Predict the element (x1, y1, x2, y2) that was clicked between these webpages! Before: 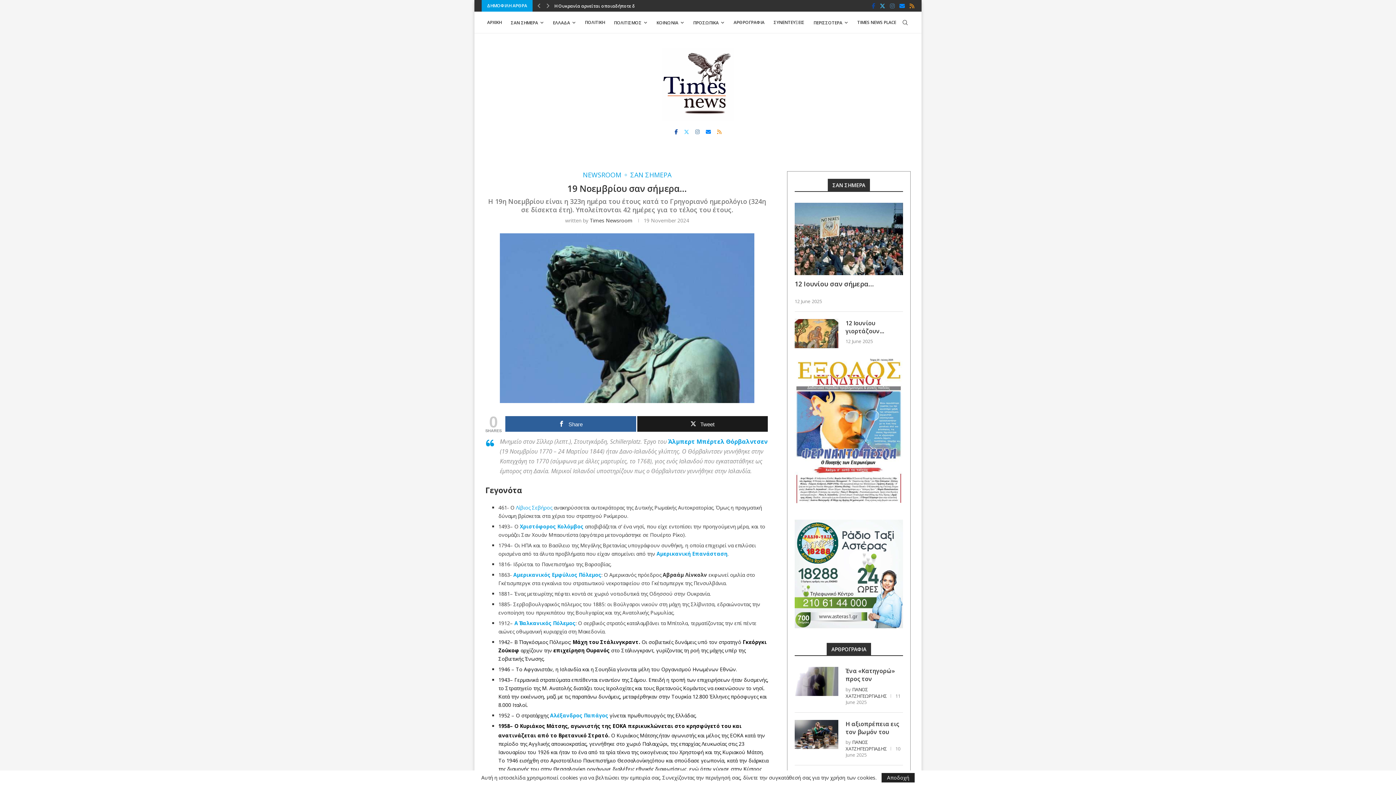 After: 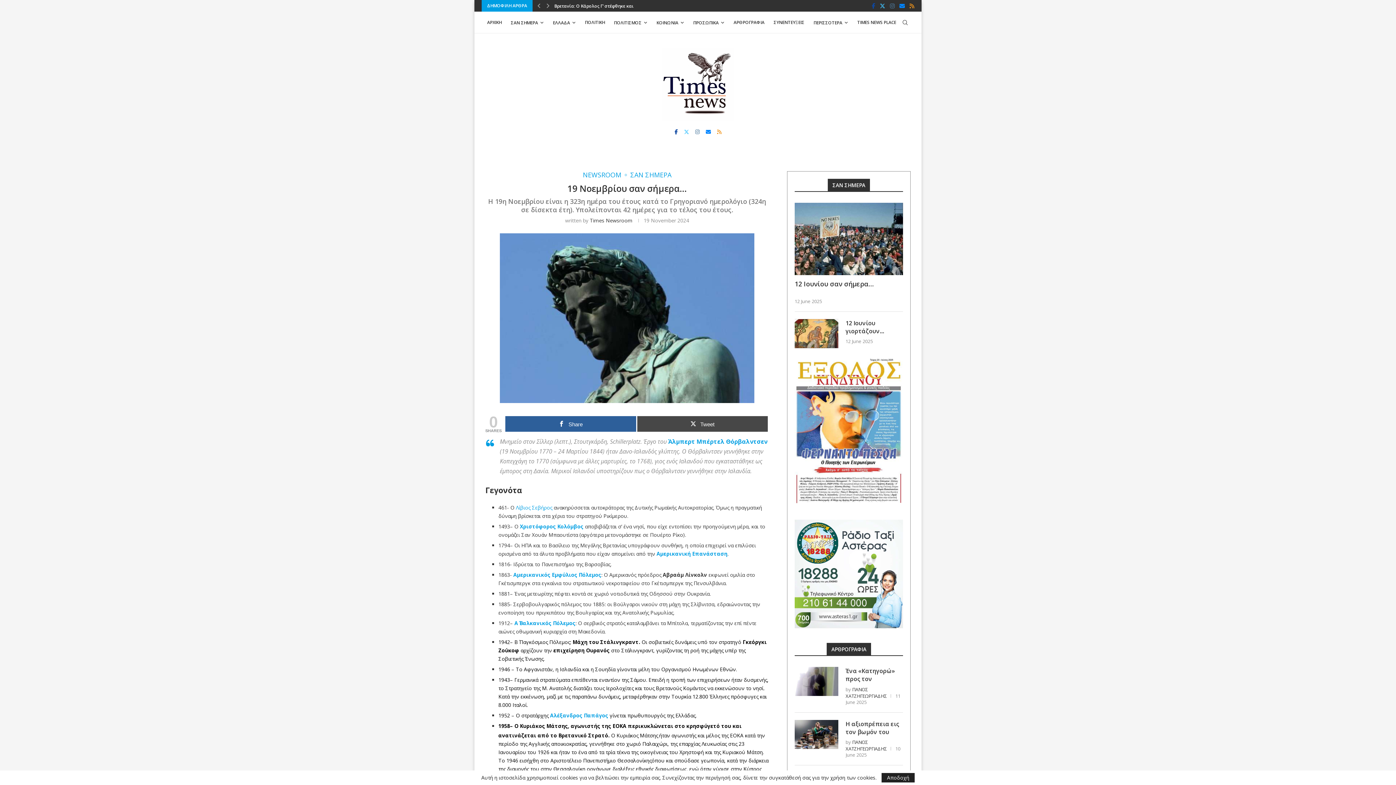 Action: label: Tweet bbox: (637, 416, 768, 432)